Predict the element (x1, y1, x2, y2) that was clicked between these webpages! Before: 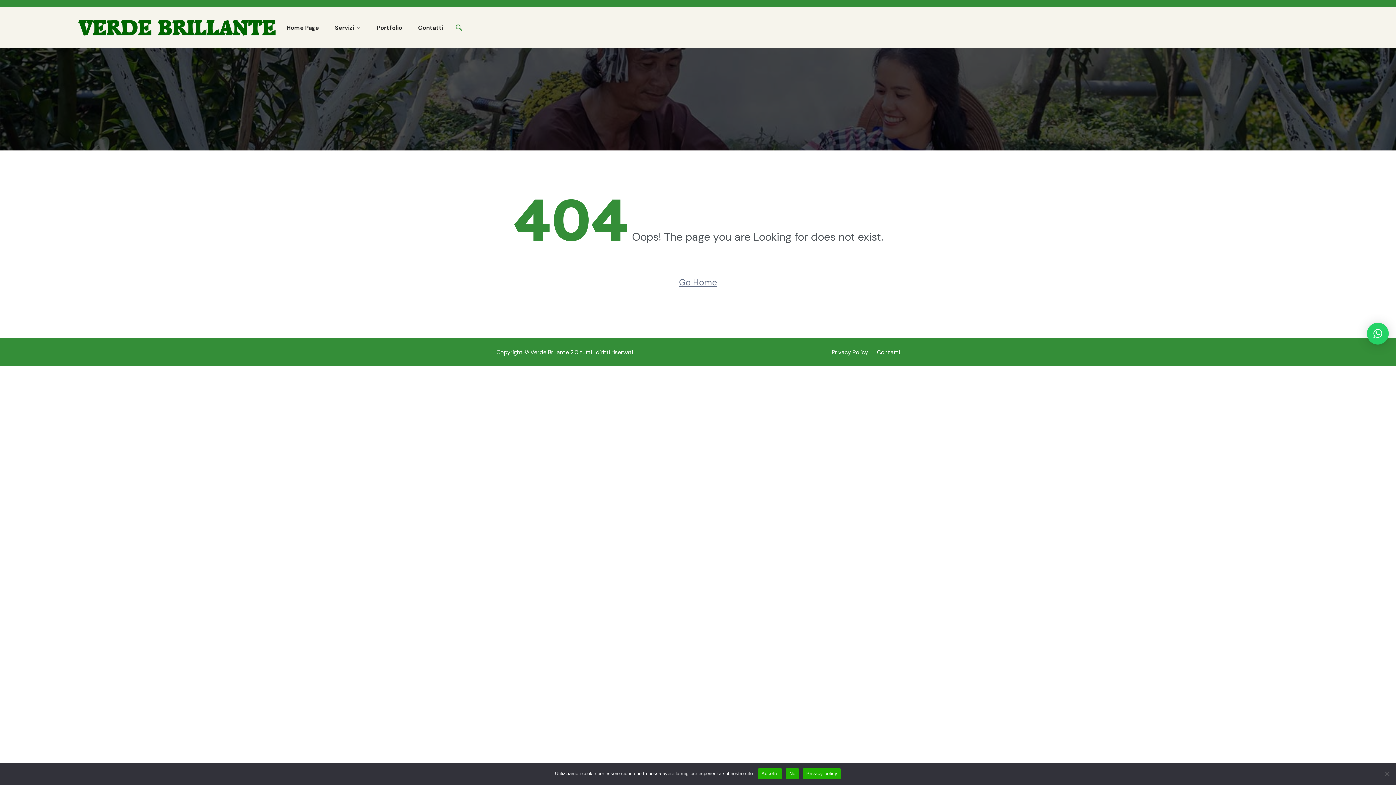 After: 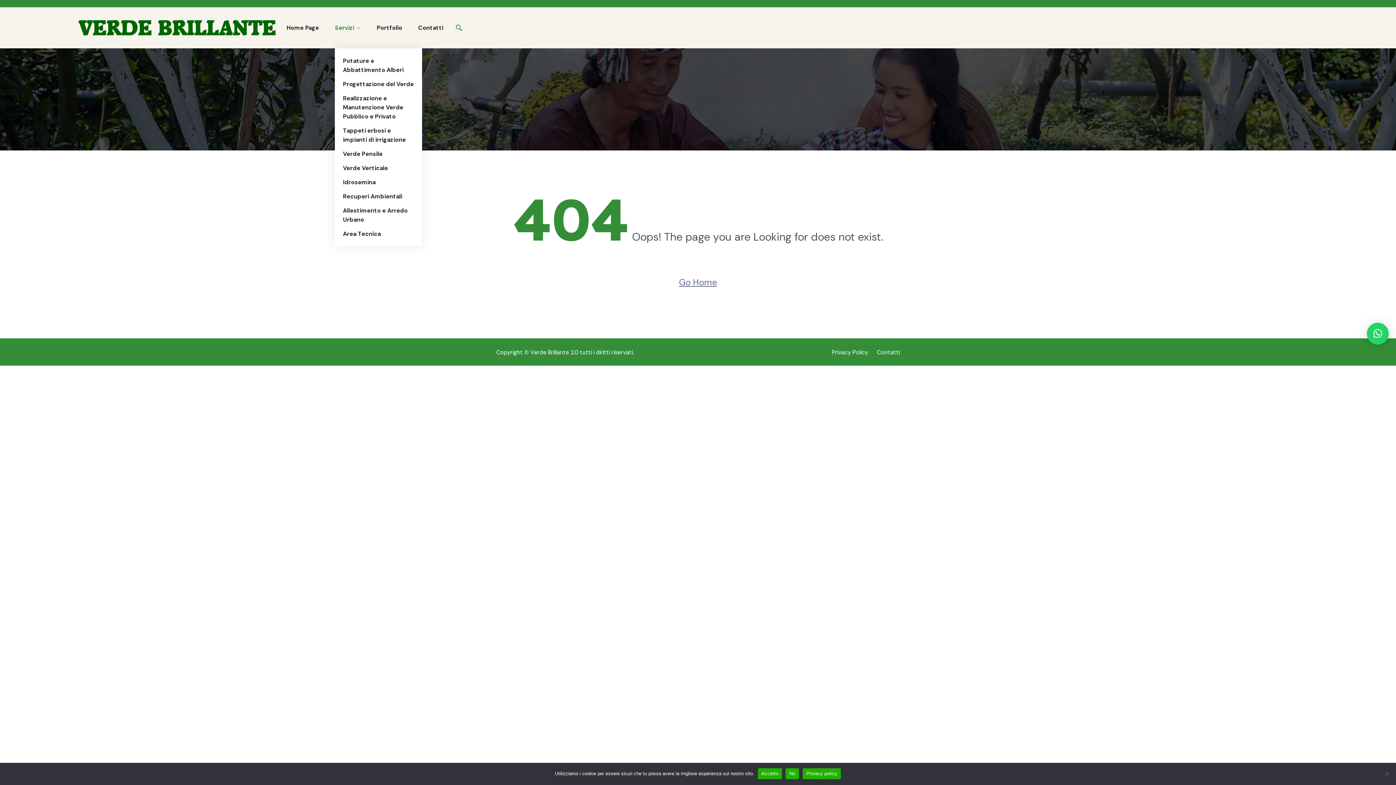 Action: label: Servizi bbox: (335, 23, 360, 32)